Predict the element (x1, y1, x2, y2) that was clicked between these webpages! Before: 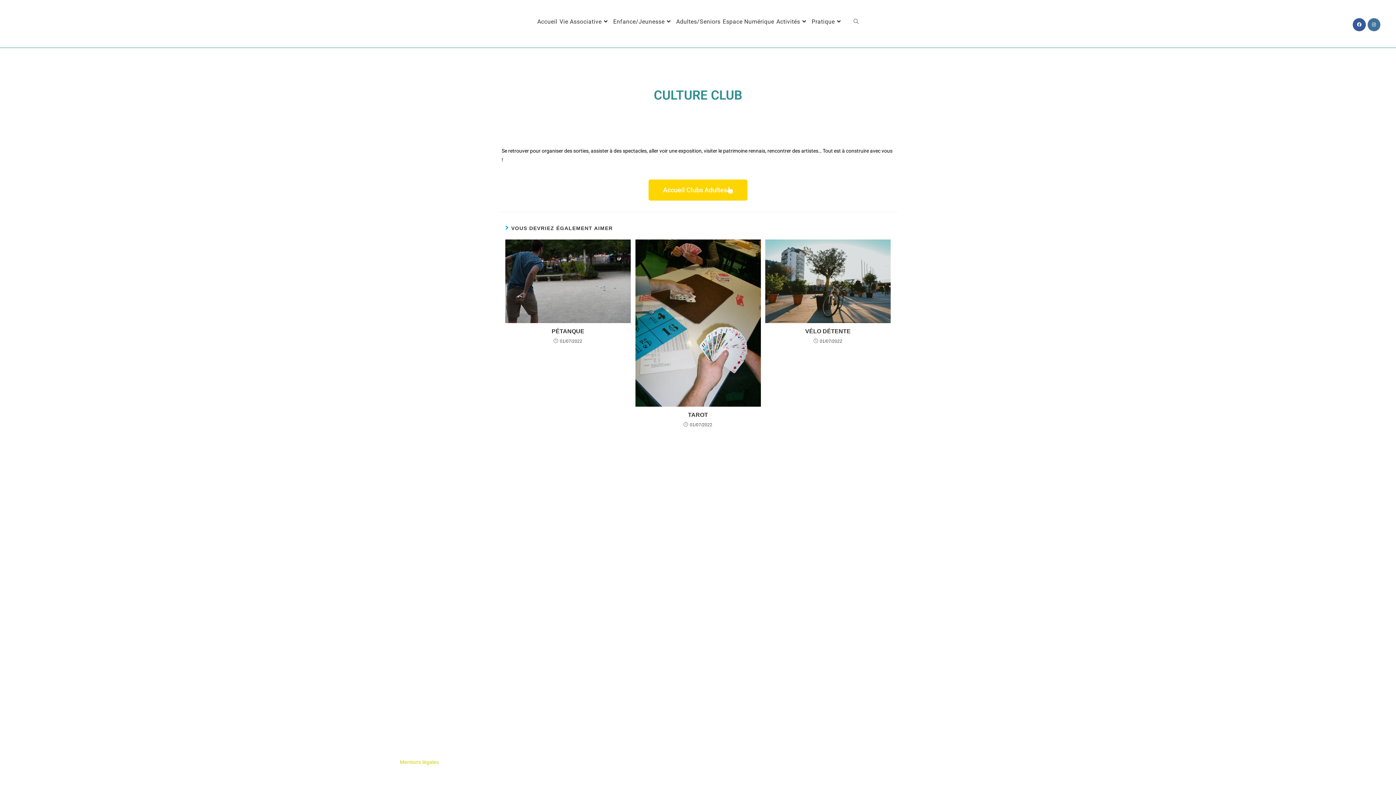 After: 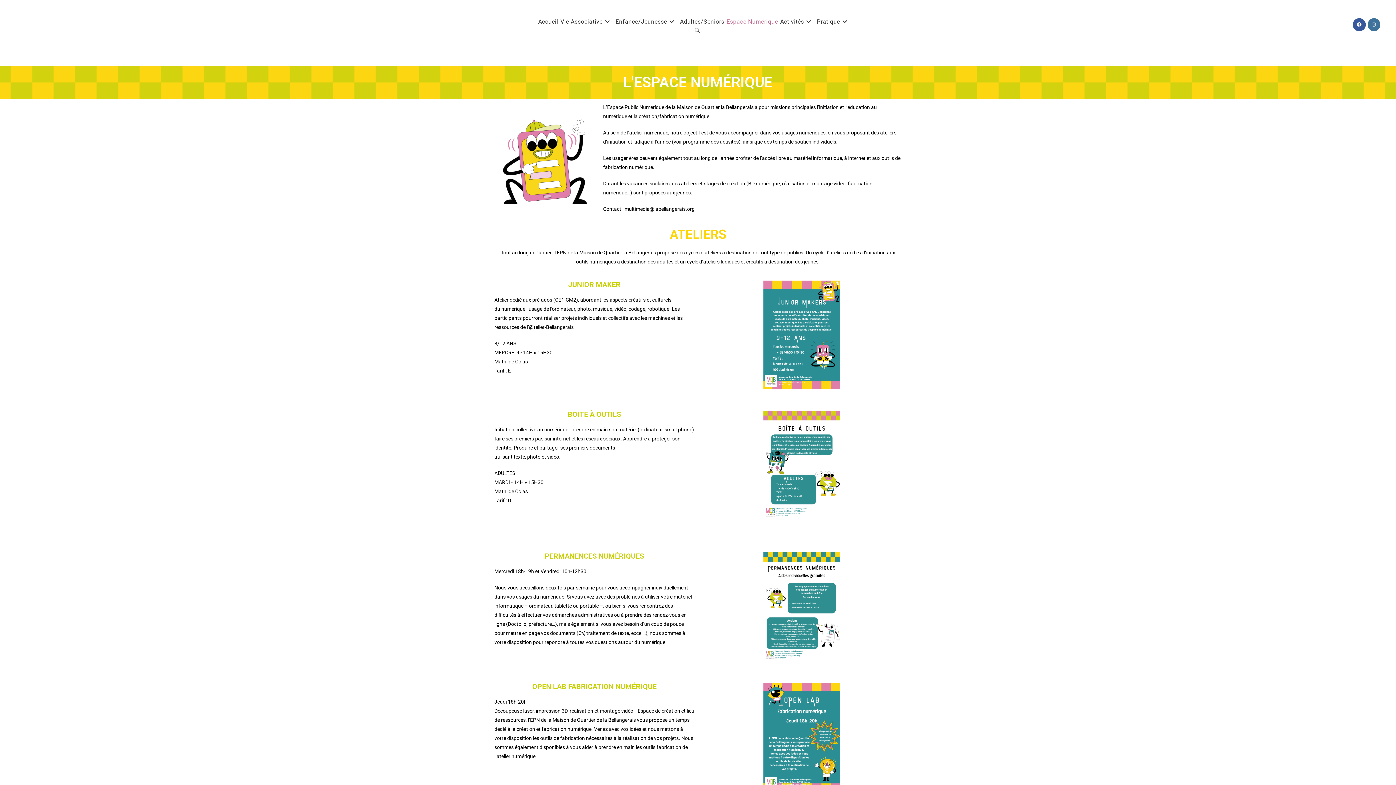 Action: bbox: (721, 18, 775, 24) label: Espace Numérique